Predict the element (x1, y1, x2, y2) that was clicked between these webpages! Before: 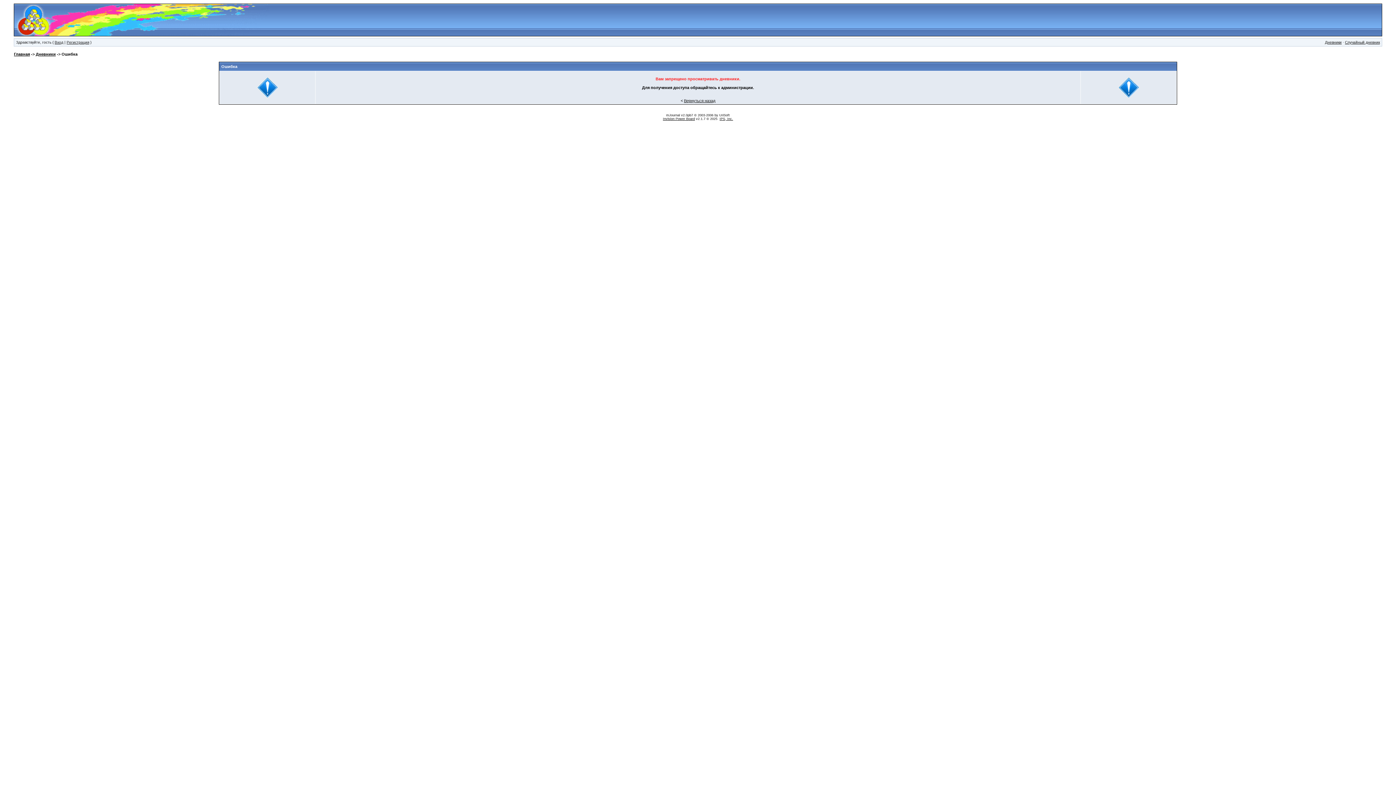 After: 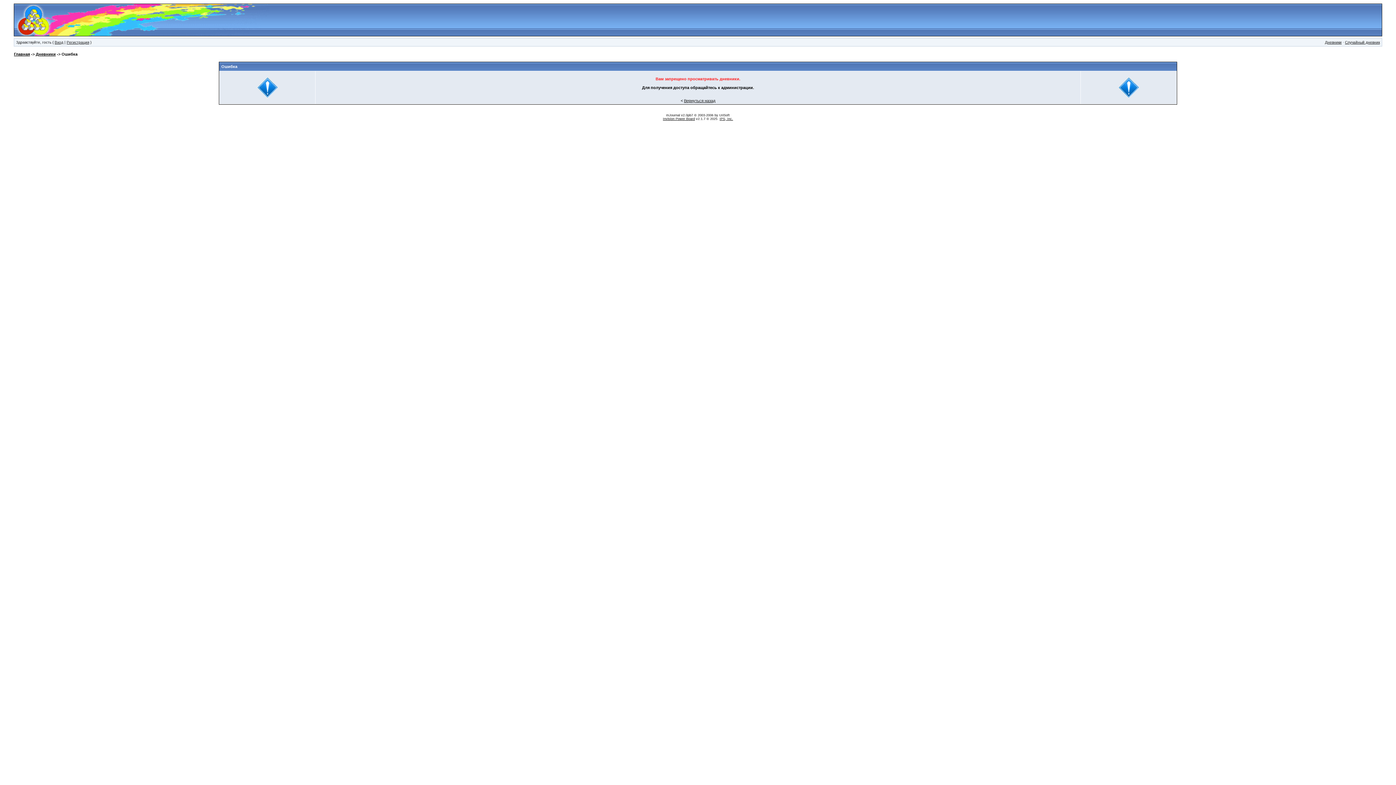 Action: label: IPS, Inc. bbox: (719, 117, 733, 120)